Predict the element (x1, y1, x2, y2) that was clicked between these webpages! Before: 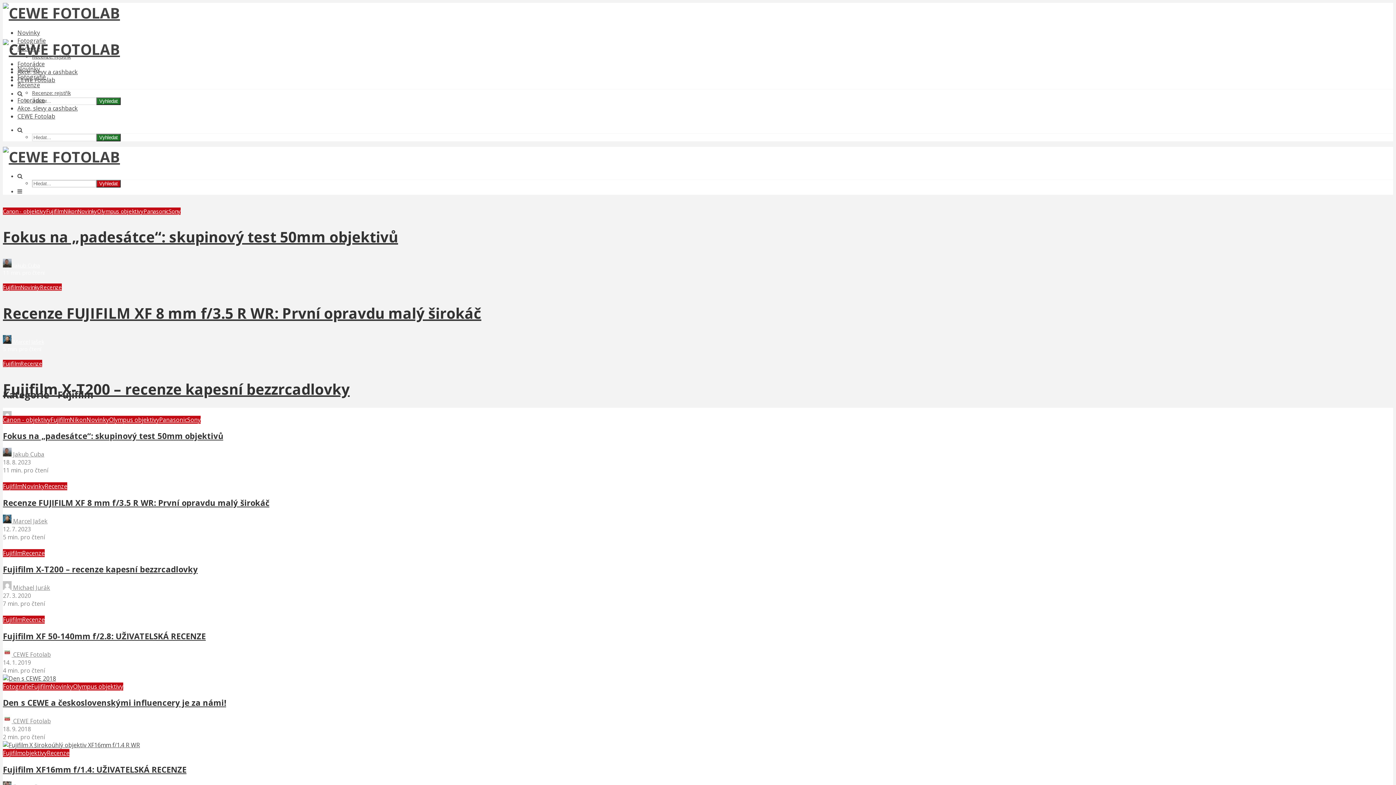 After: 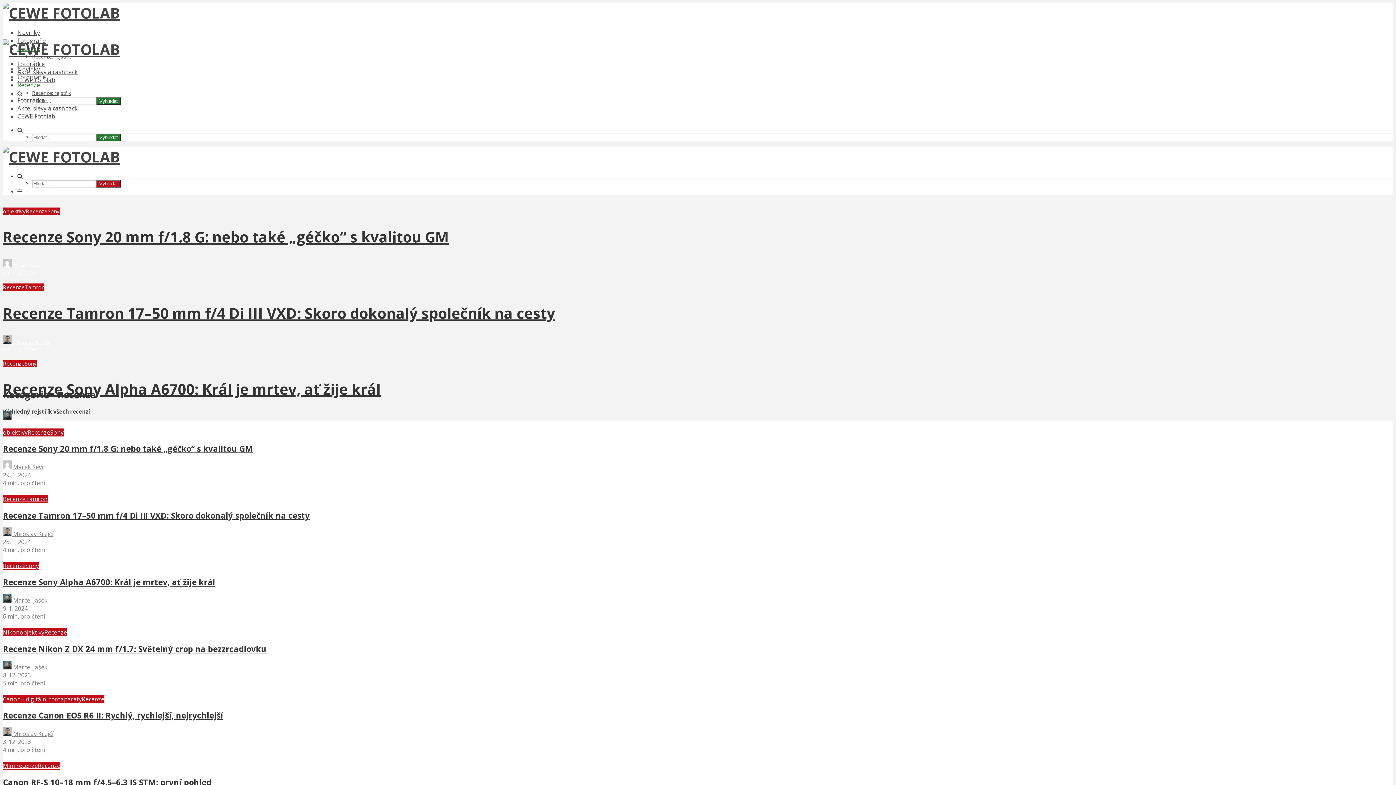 Action: bbox: (22, 616, 44, 624) label: Recenze